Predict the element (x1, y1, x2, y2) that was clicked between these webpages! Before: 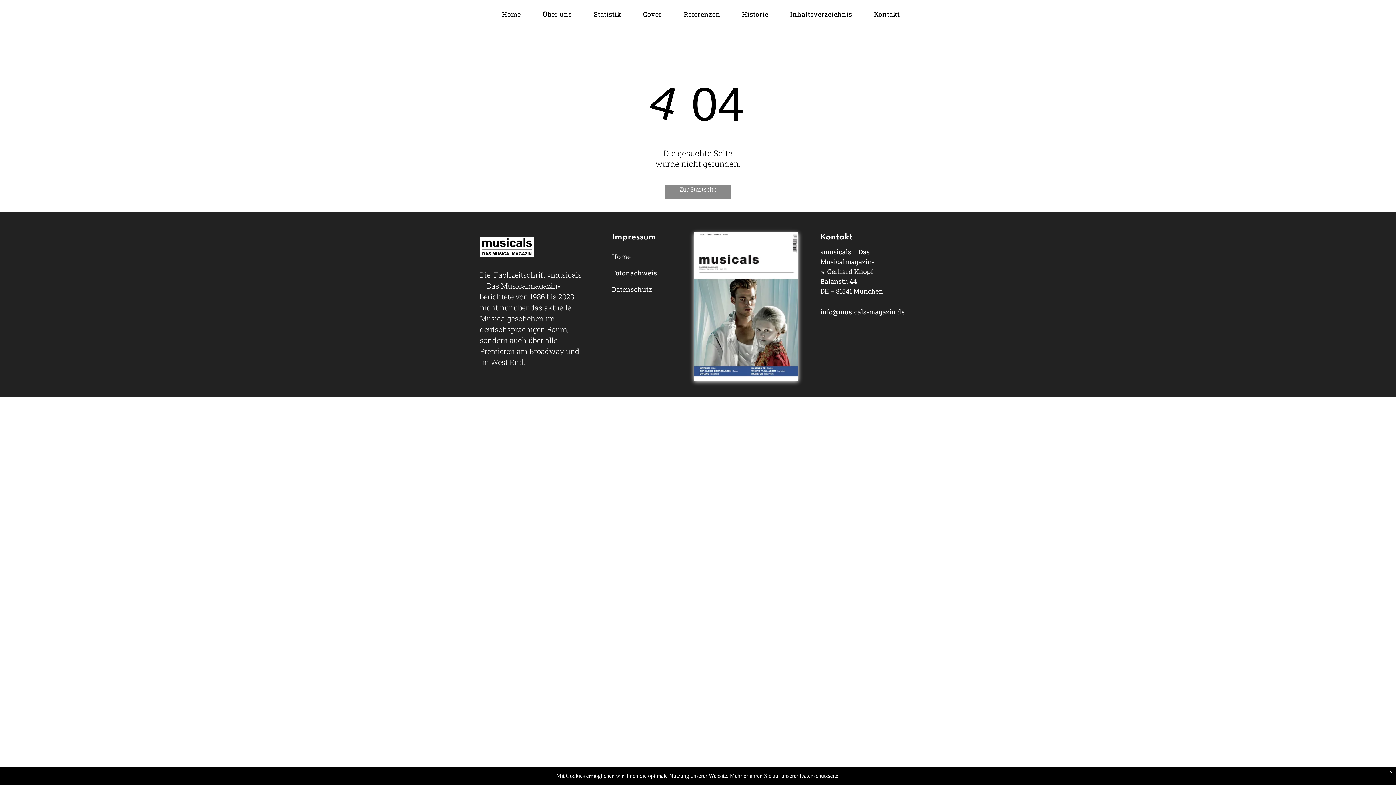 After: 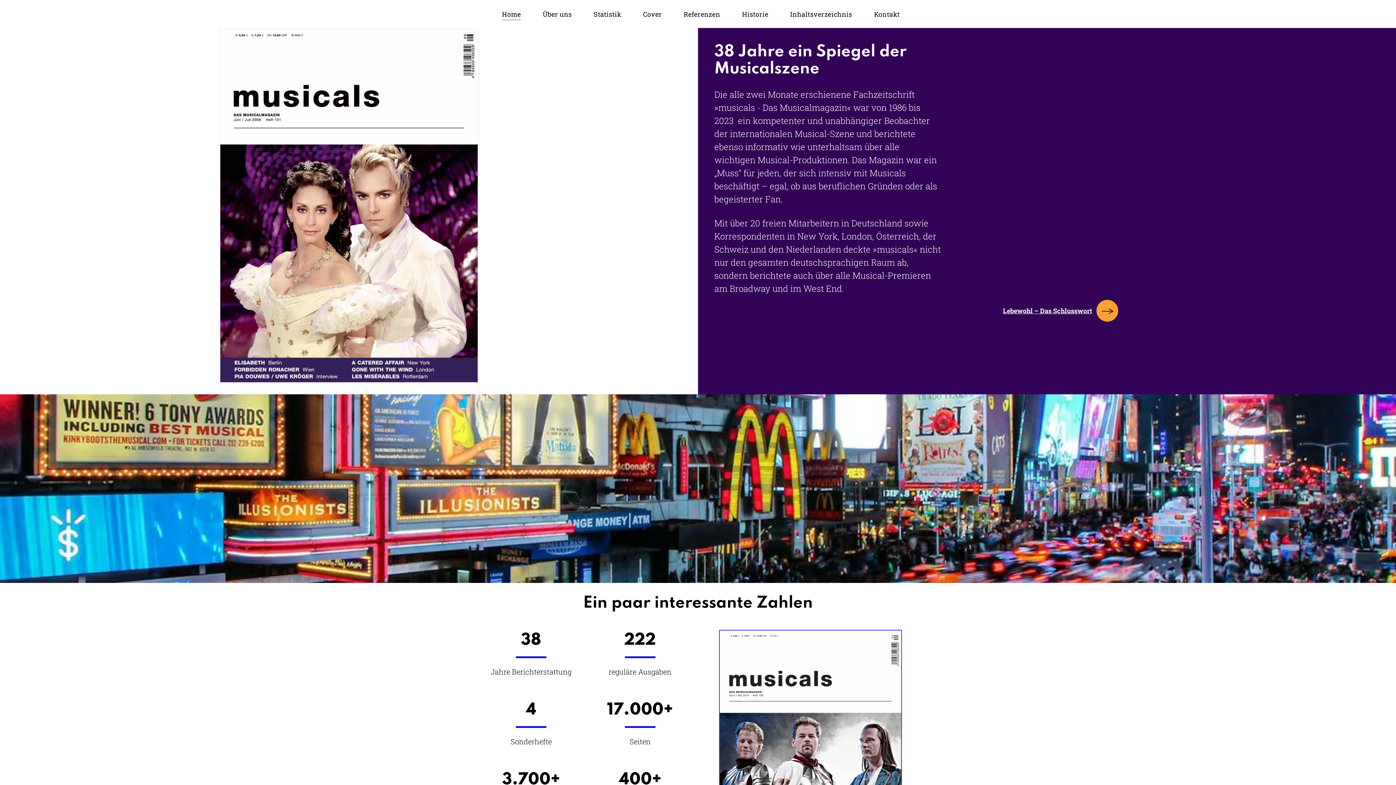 Action: bbox: (664, 185, 731, 198) label: Zur Startseite